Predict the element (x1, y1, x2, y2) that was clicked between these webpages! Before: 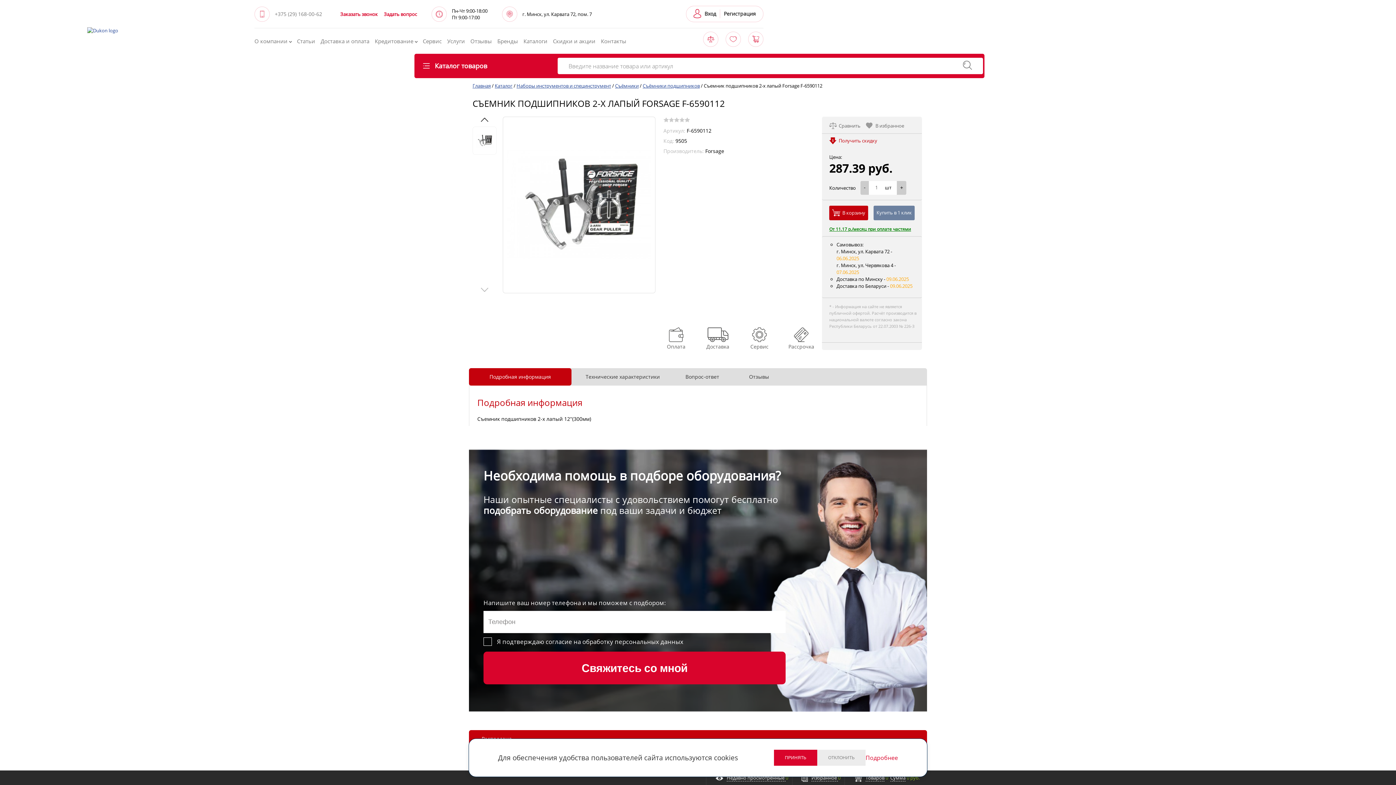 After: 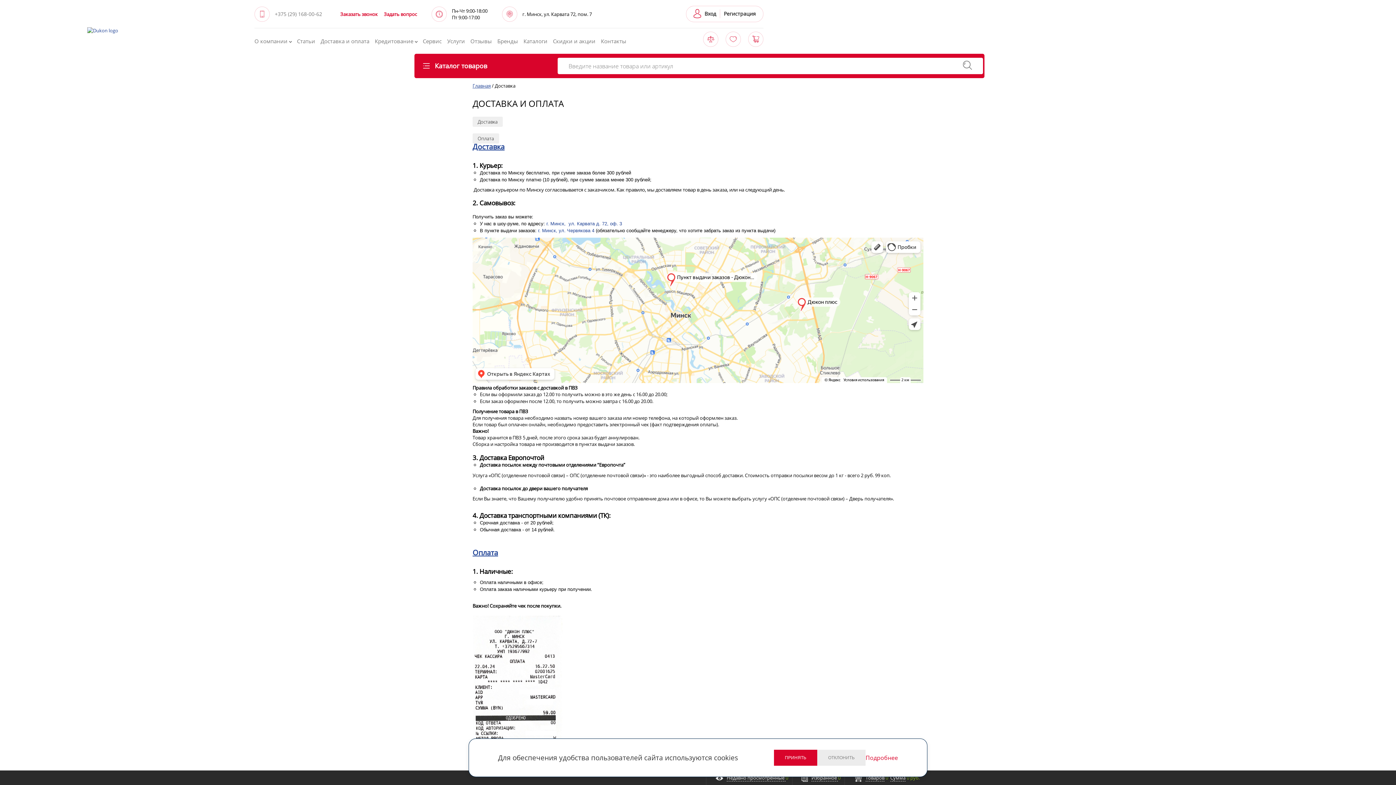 Action: label: Доставка и оплата bbox: (320, 37, 369, 44)